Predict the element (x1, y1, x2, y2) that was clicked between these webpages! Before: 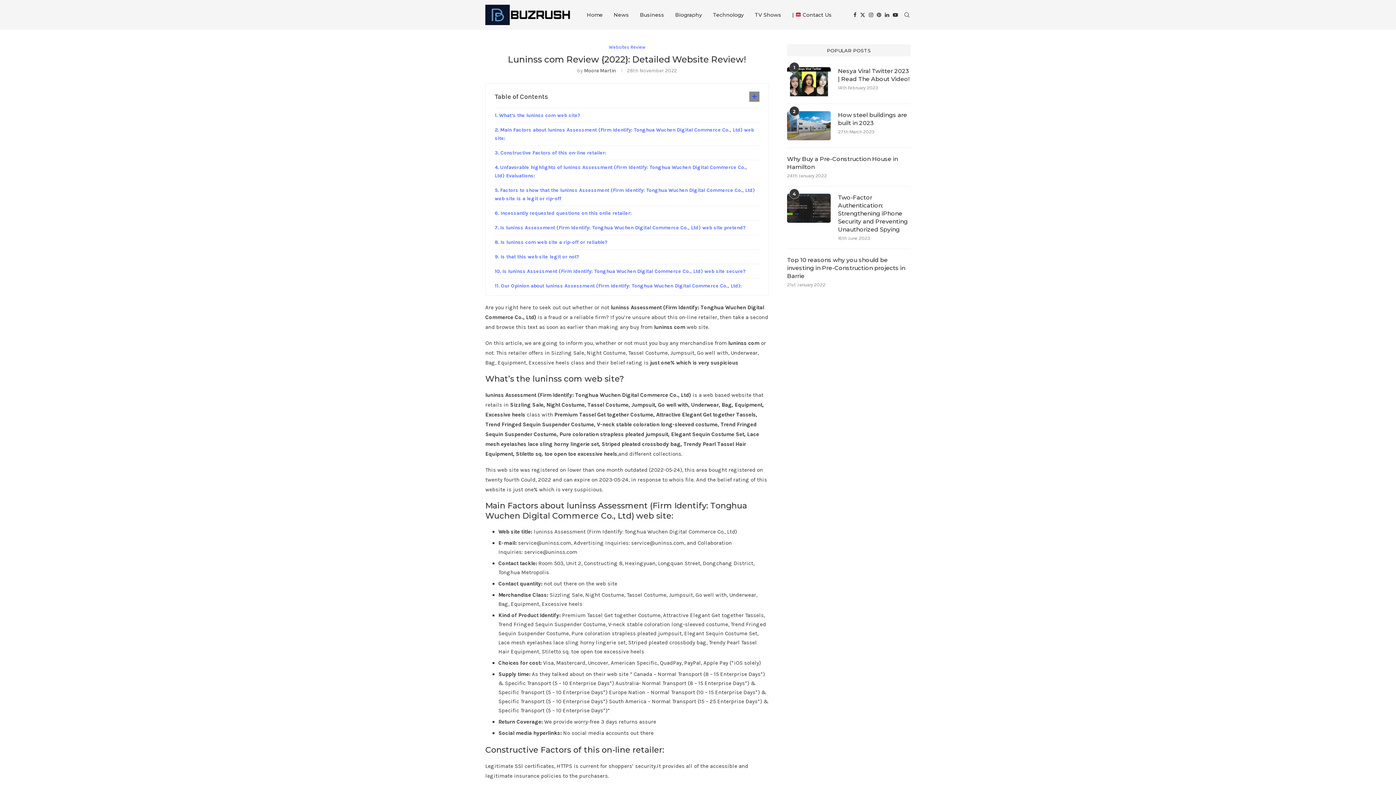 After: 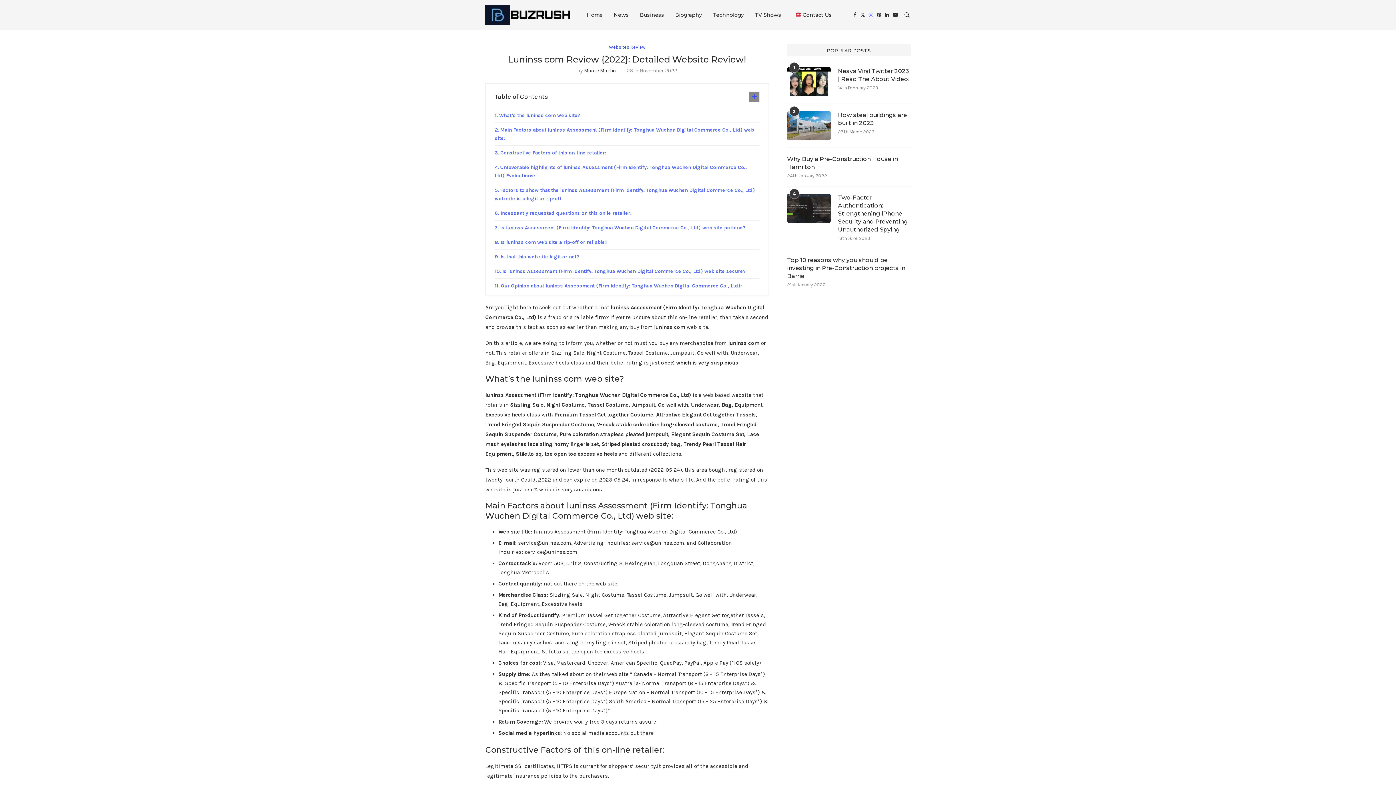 Action: label: Instagram bbox: (869, 0, 873, 29)